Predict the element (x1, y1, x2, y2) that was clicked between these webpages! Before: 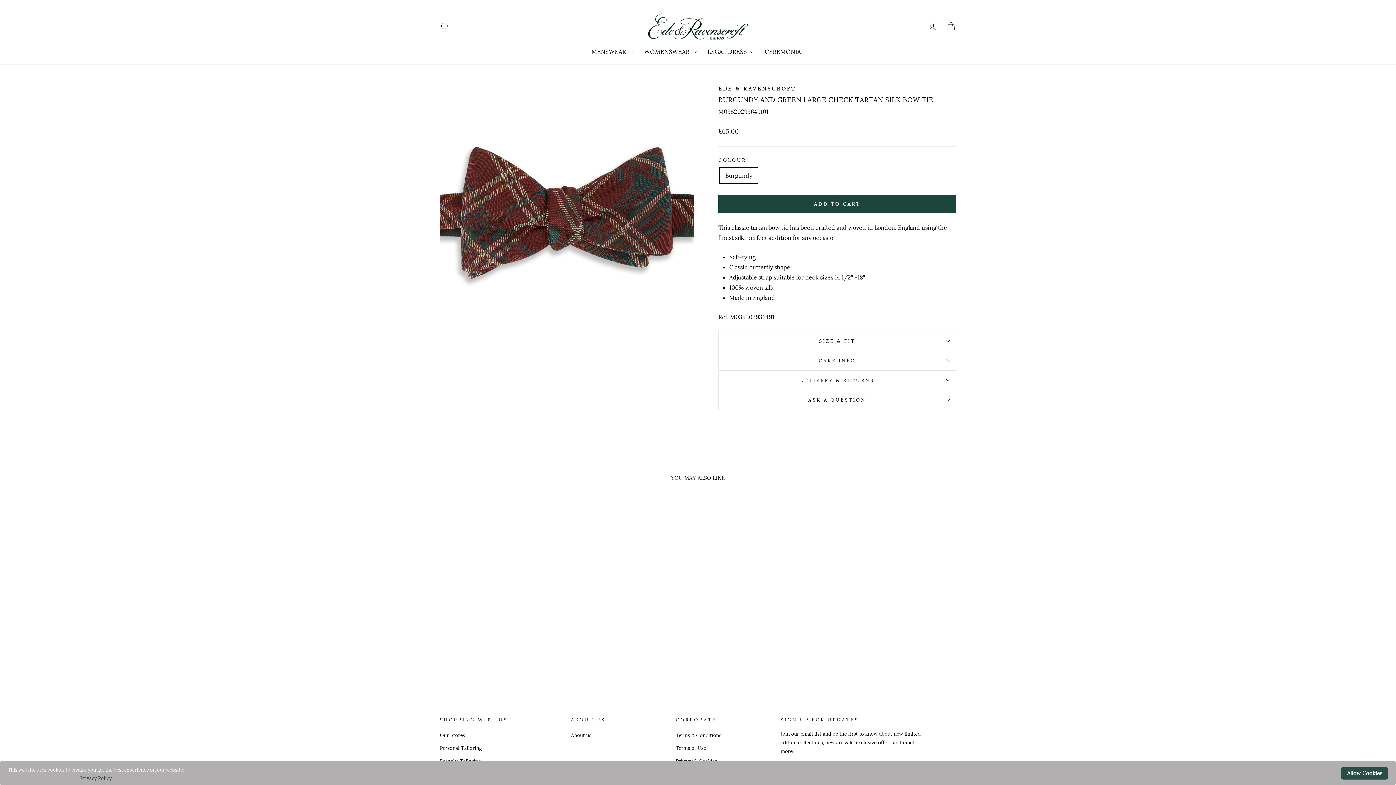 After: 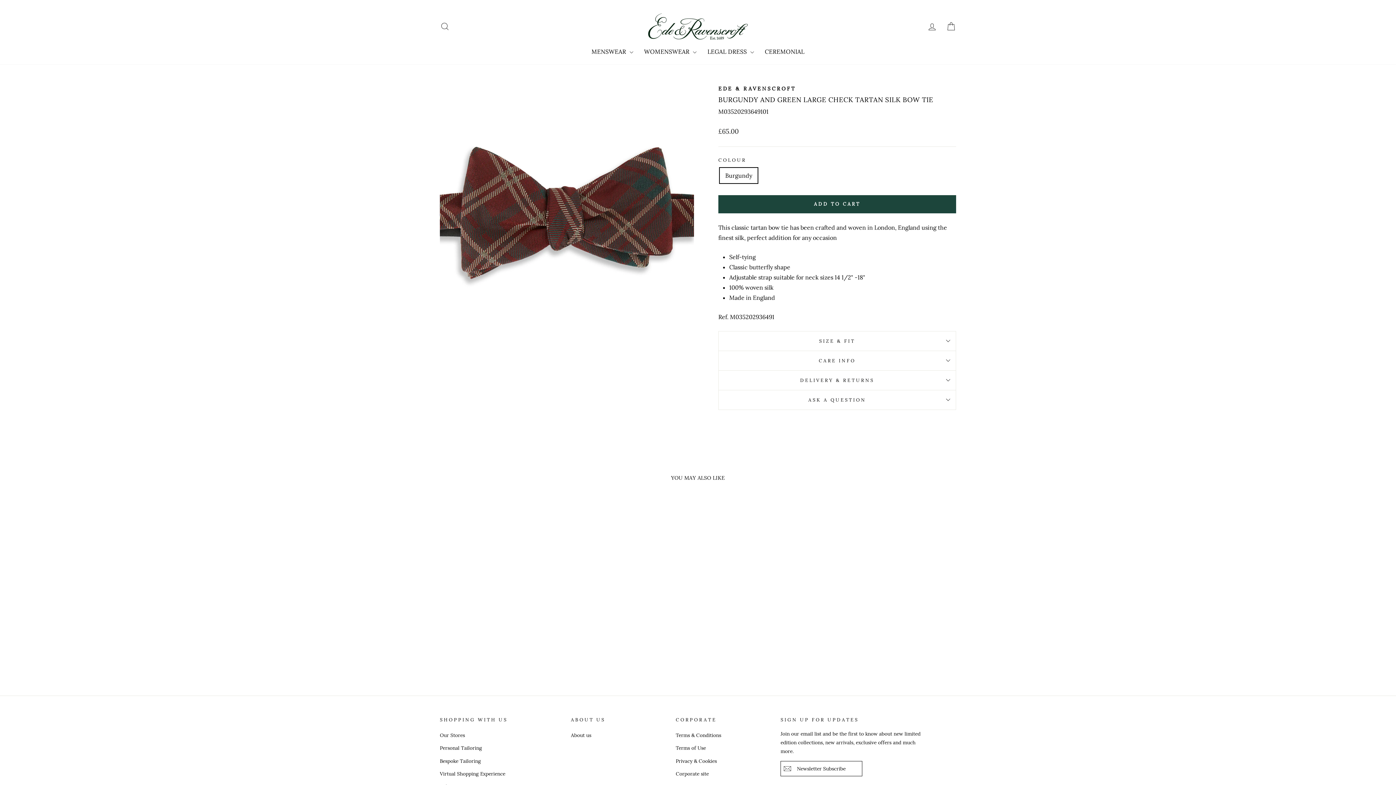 Action: label: Allow Cookies bbox: (1341, 767, 1388, 780)